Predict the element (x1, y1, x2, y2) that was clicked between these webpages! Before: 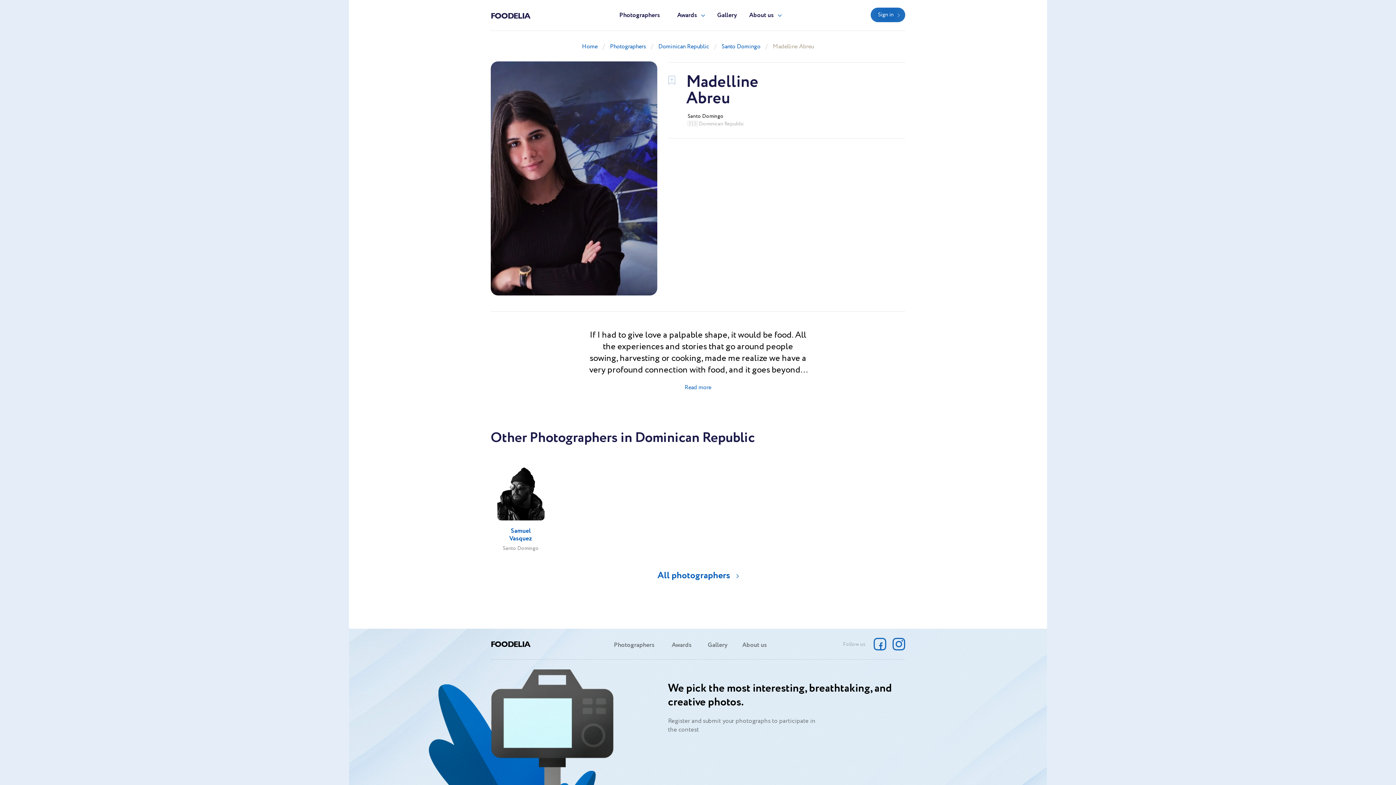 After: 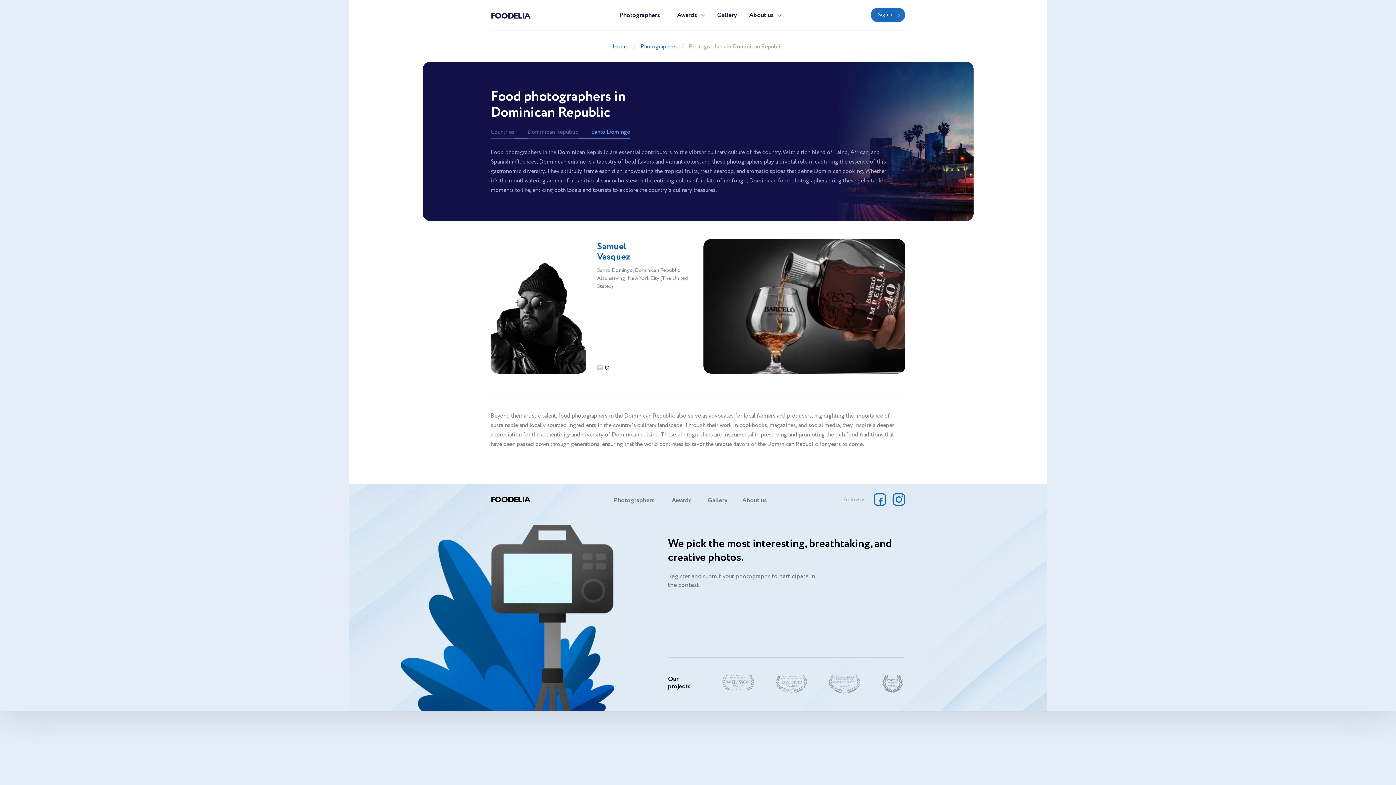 Action: label: All photographers bbox: (657, 569, 738, 582)